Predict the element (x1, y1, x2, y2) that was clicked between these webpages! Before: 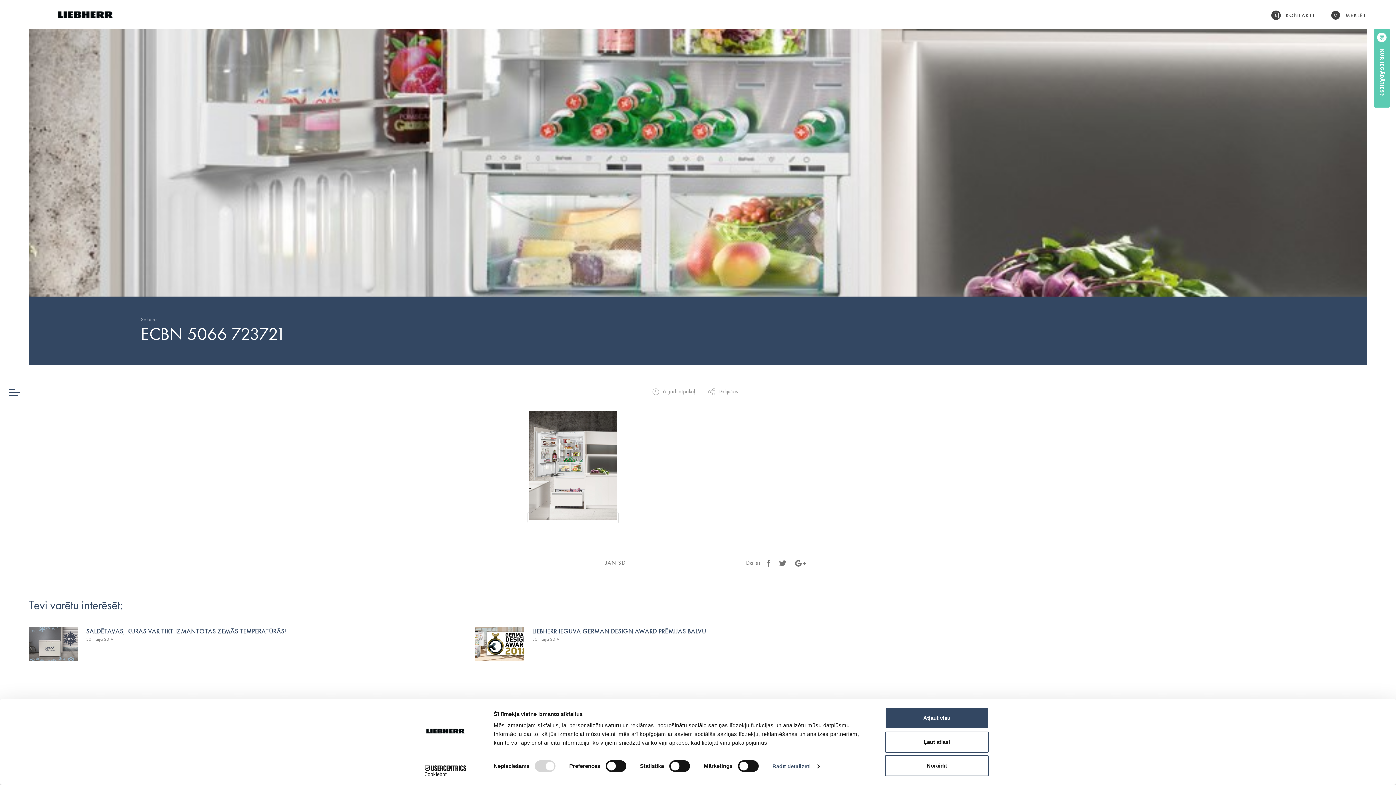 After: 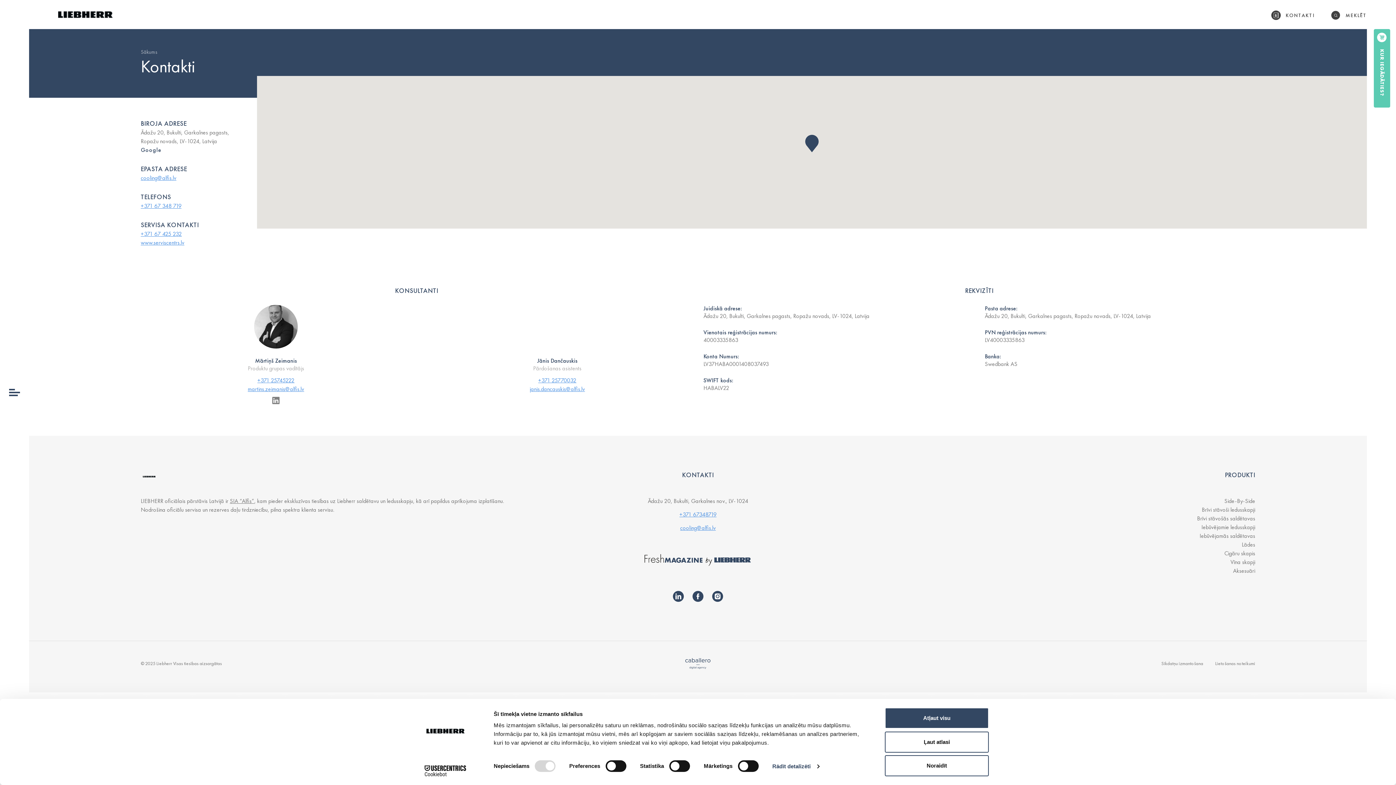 Action: label: KONTAKTI bbox: (1271, 10, 1315, 20)